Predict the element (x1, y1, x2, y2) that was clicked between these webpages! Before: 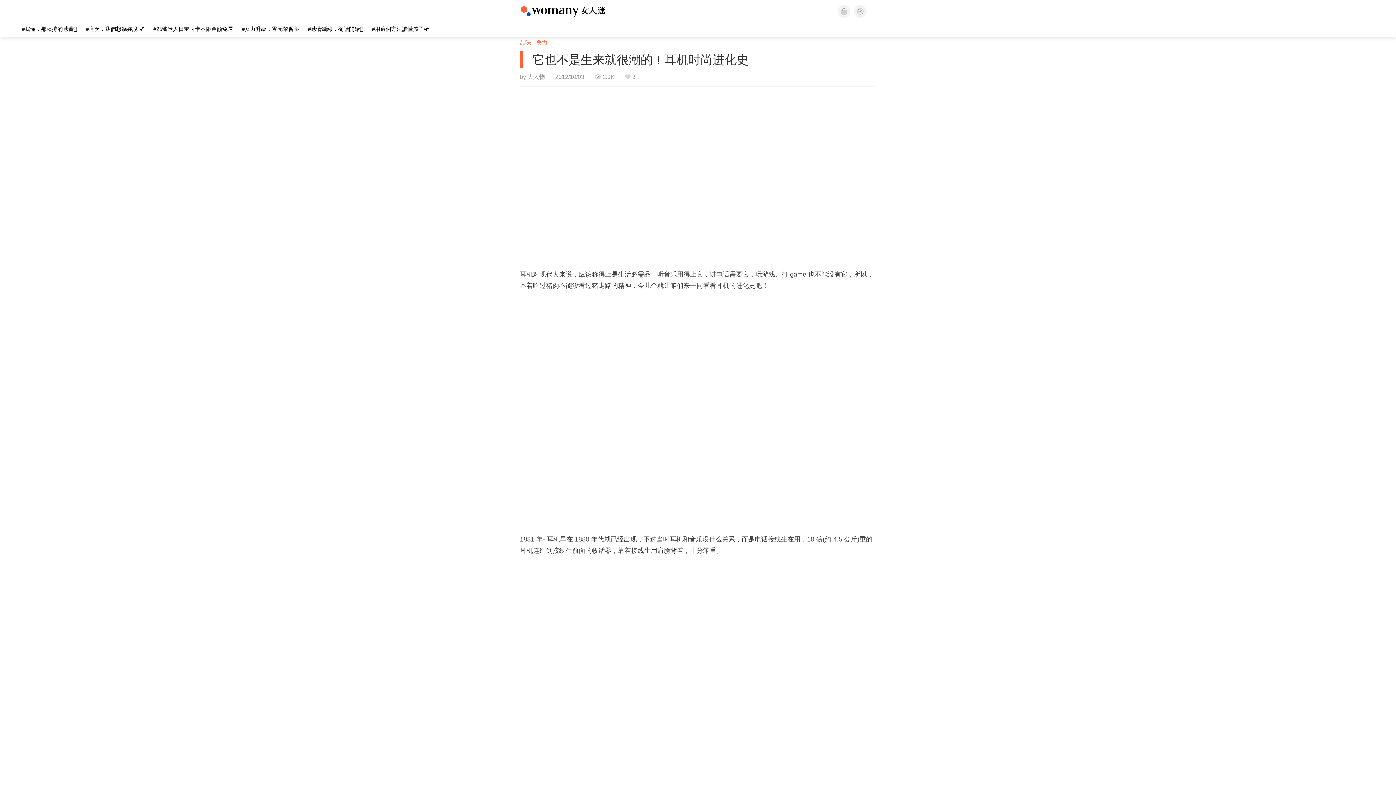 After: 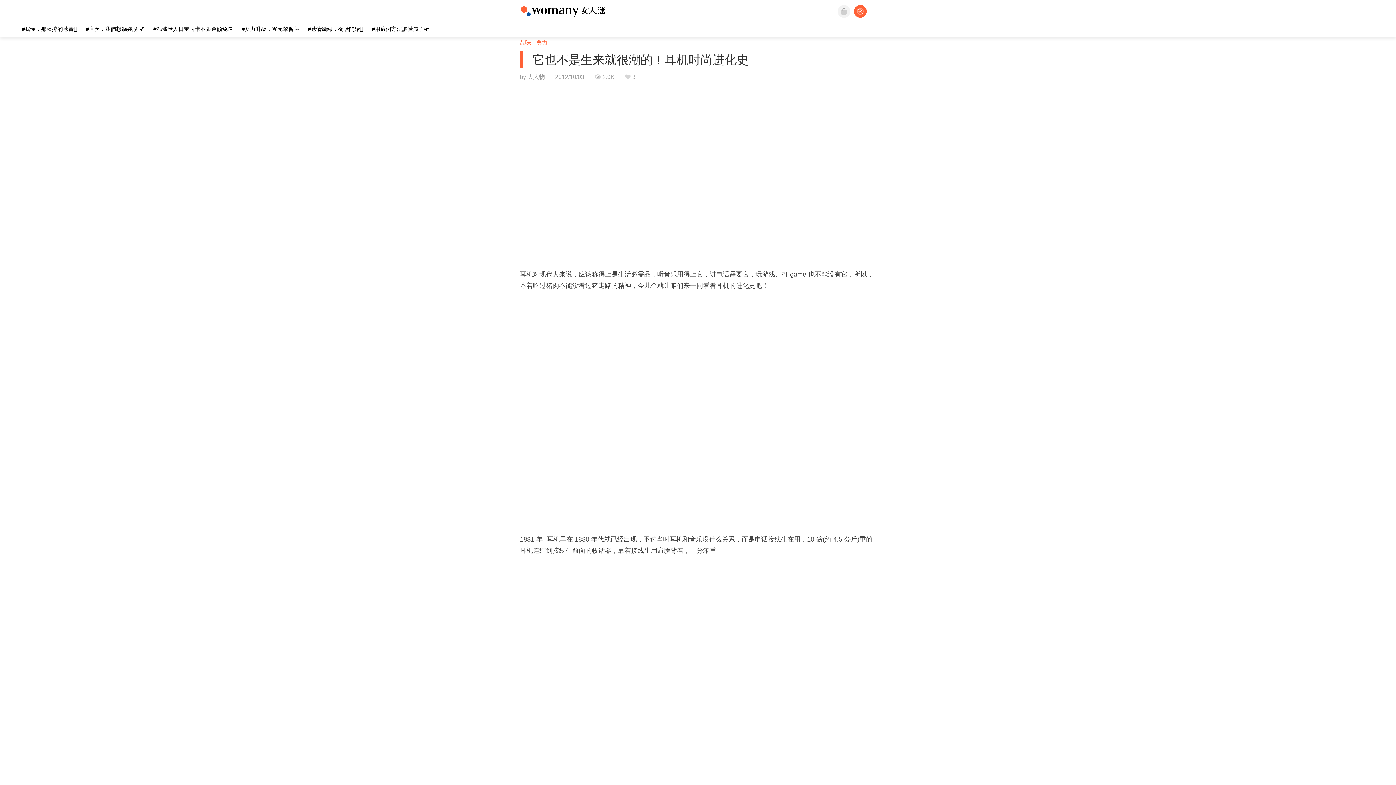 Action: bbox: (854, 4, 866, 17)